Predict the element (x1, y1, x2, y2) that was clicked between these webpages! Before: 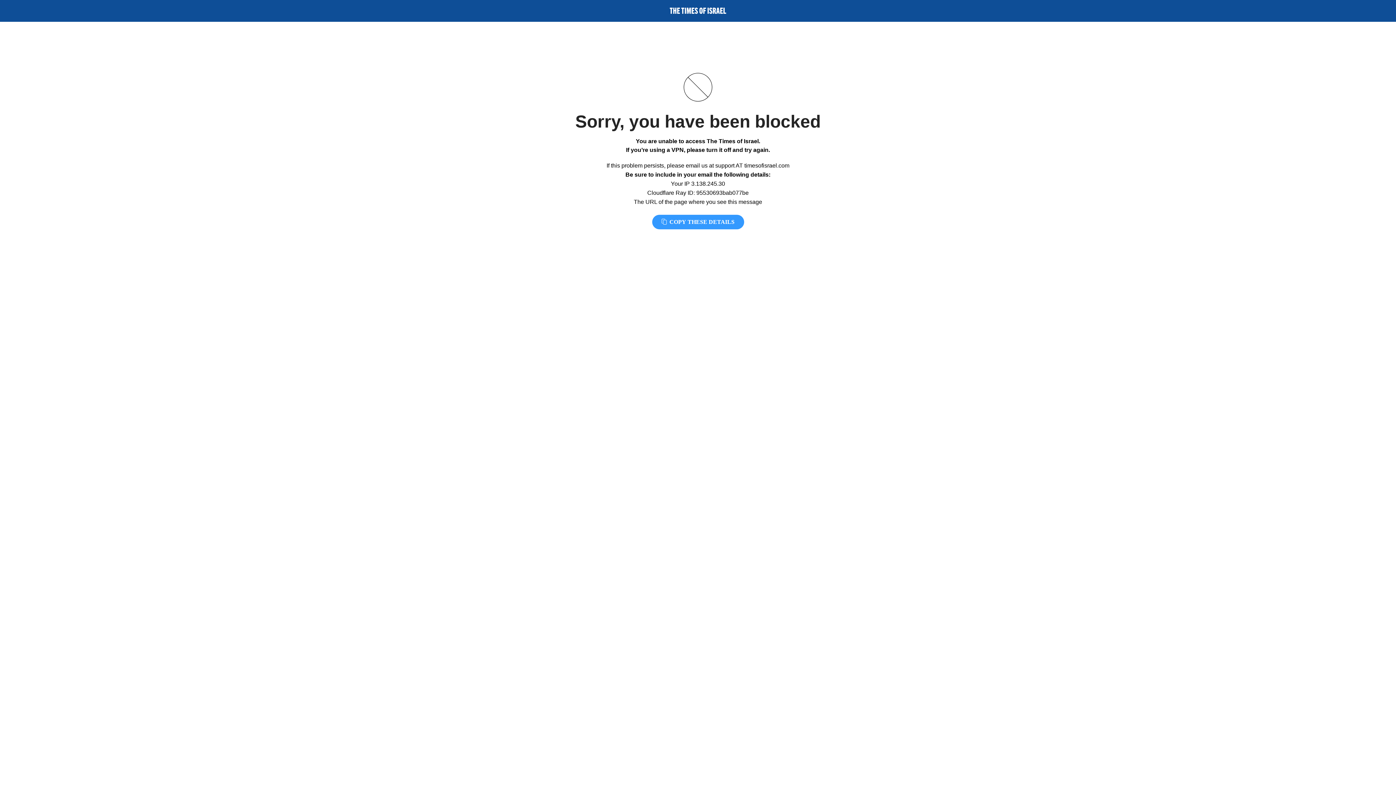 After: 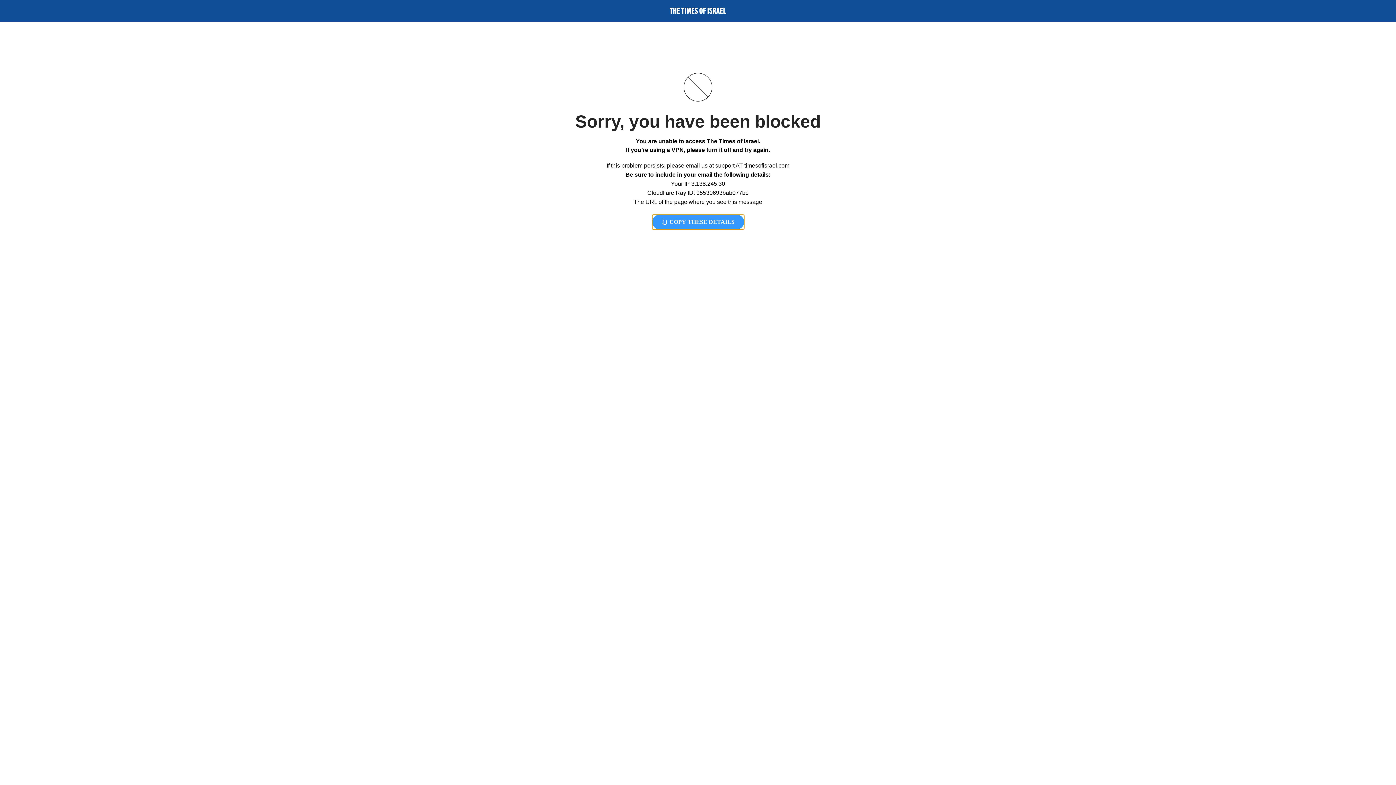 Action: bbox: (652, 214, 744, 229) label:  COPY THESE DETAILS